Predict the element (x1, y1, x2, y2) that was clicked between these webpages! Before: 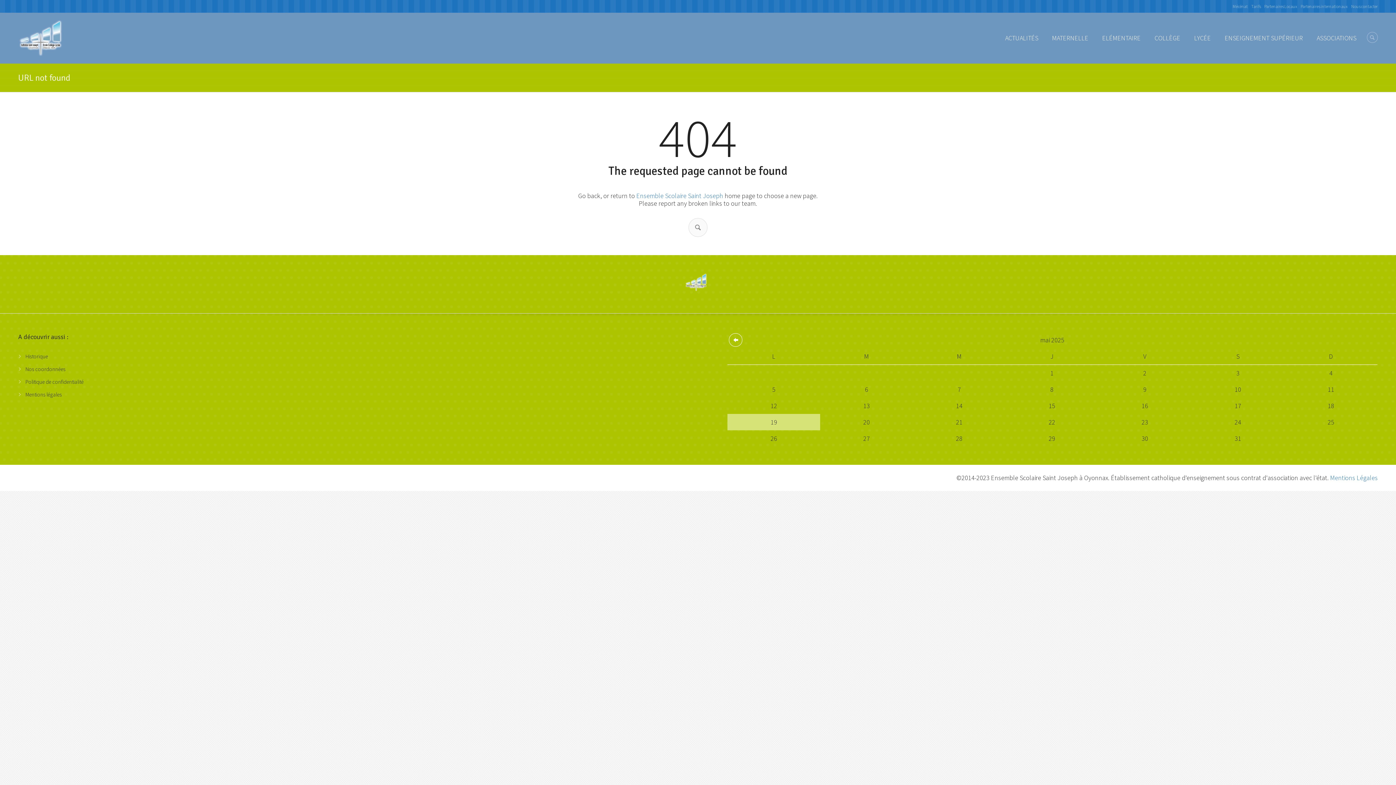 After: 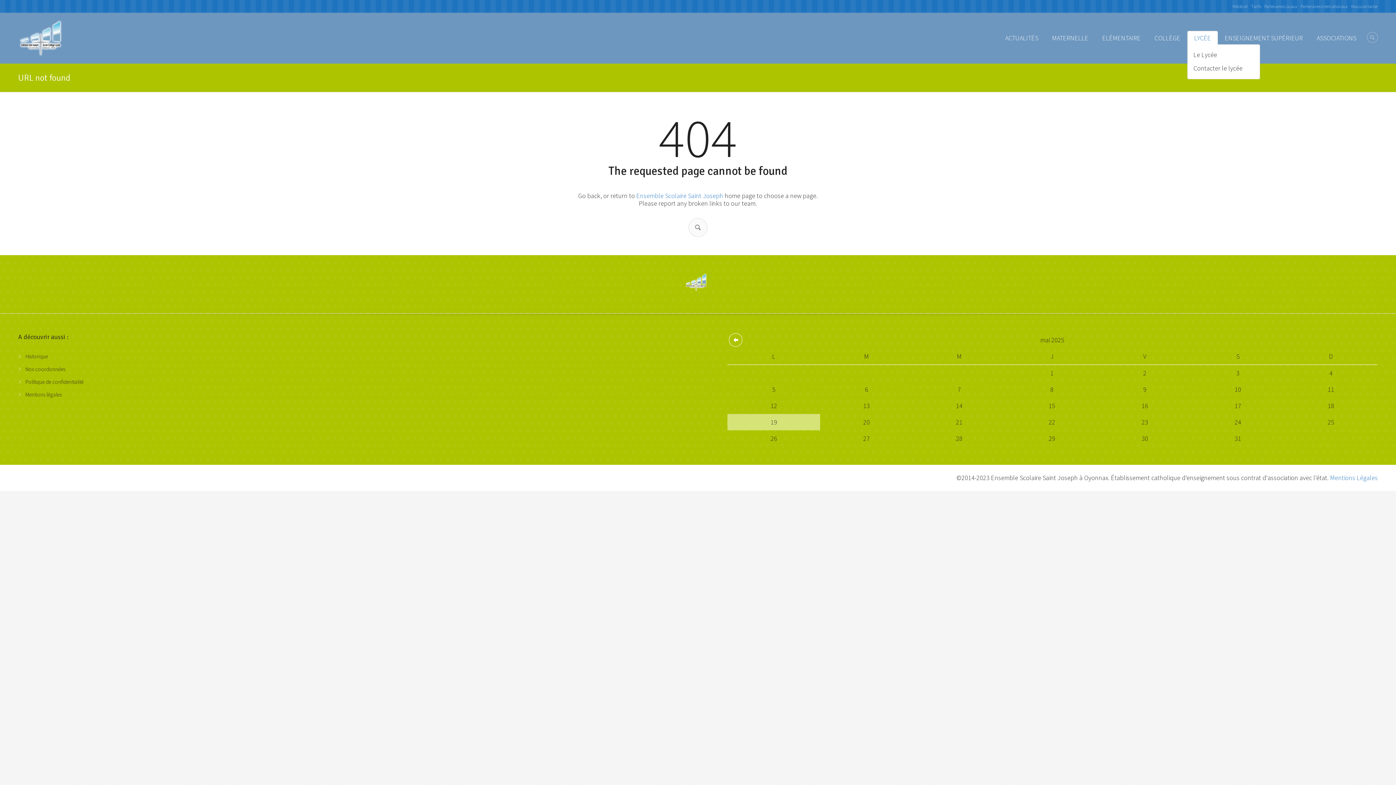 Action: label: LYCÉE bbox: (1187, 30, 1218, 45)